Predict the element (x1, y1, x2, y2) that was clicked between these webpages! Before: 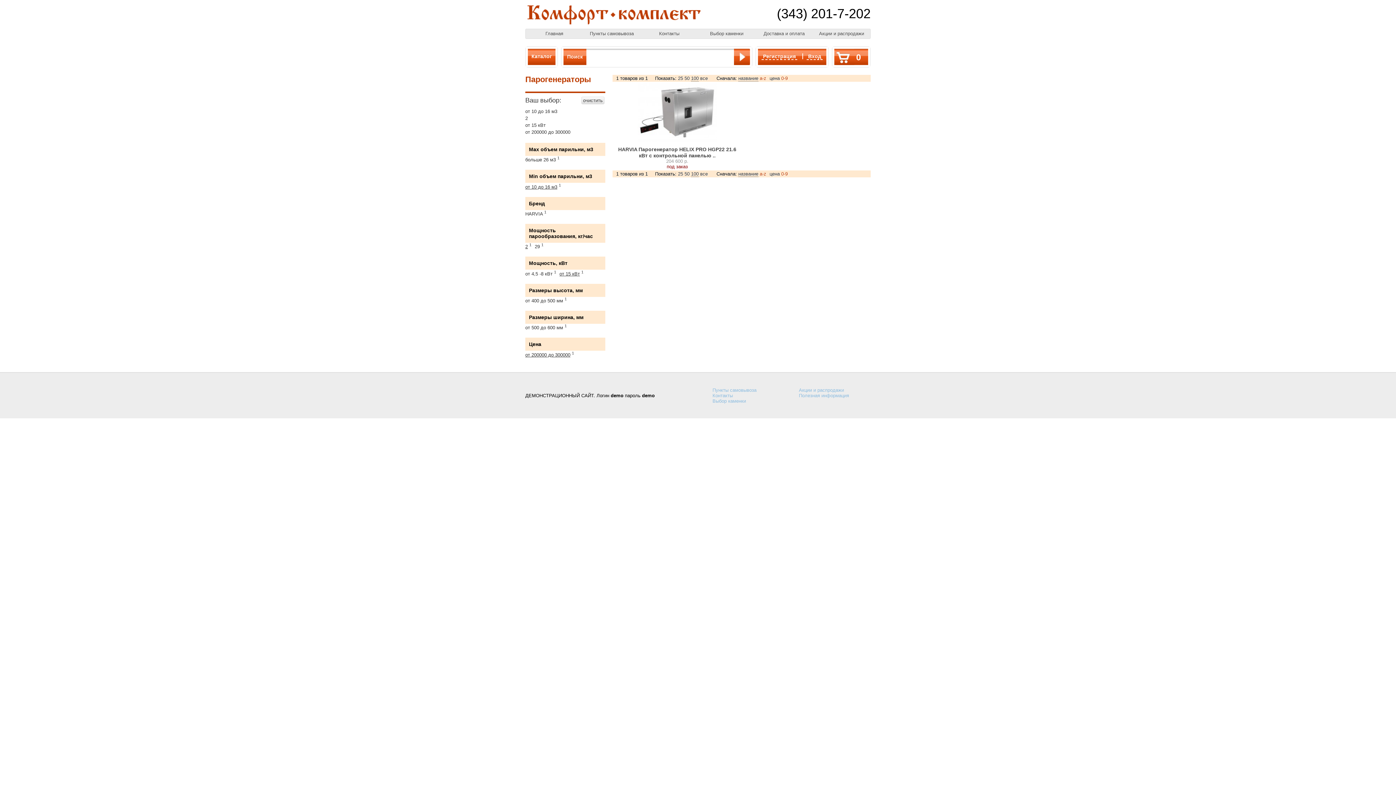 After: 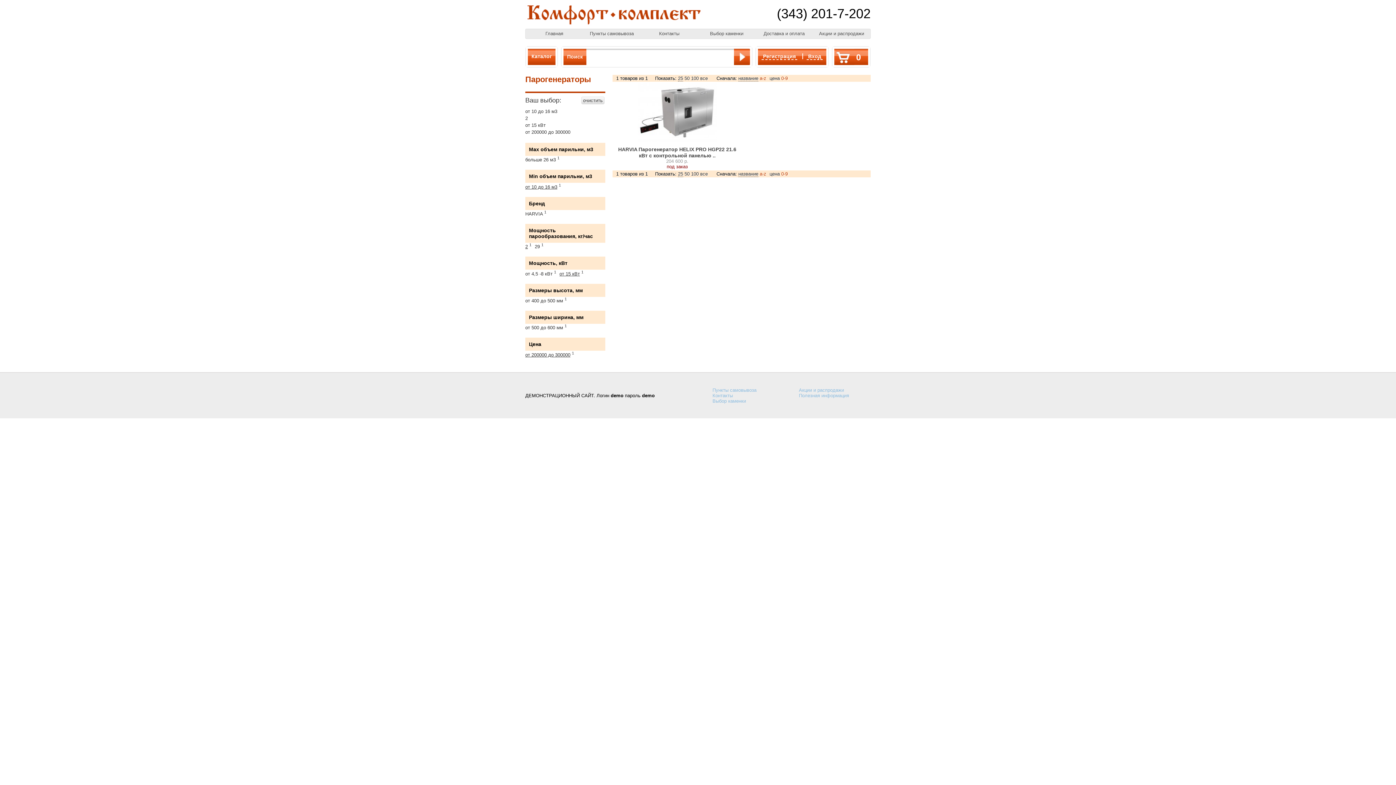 Action: label: 25 bbox: (678, 171, 683, 176)